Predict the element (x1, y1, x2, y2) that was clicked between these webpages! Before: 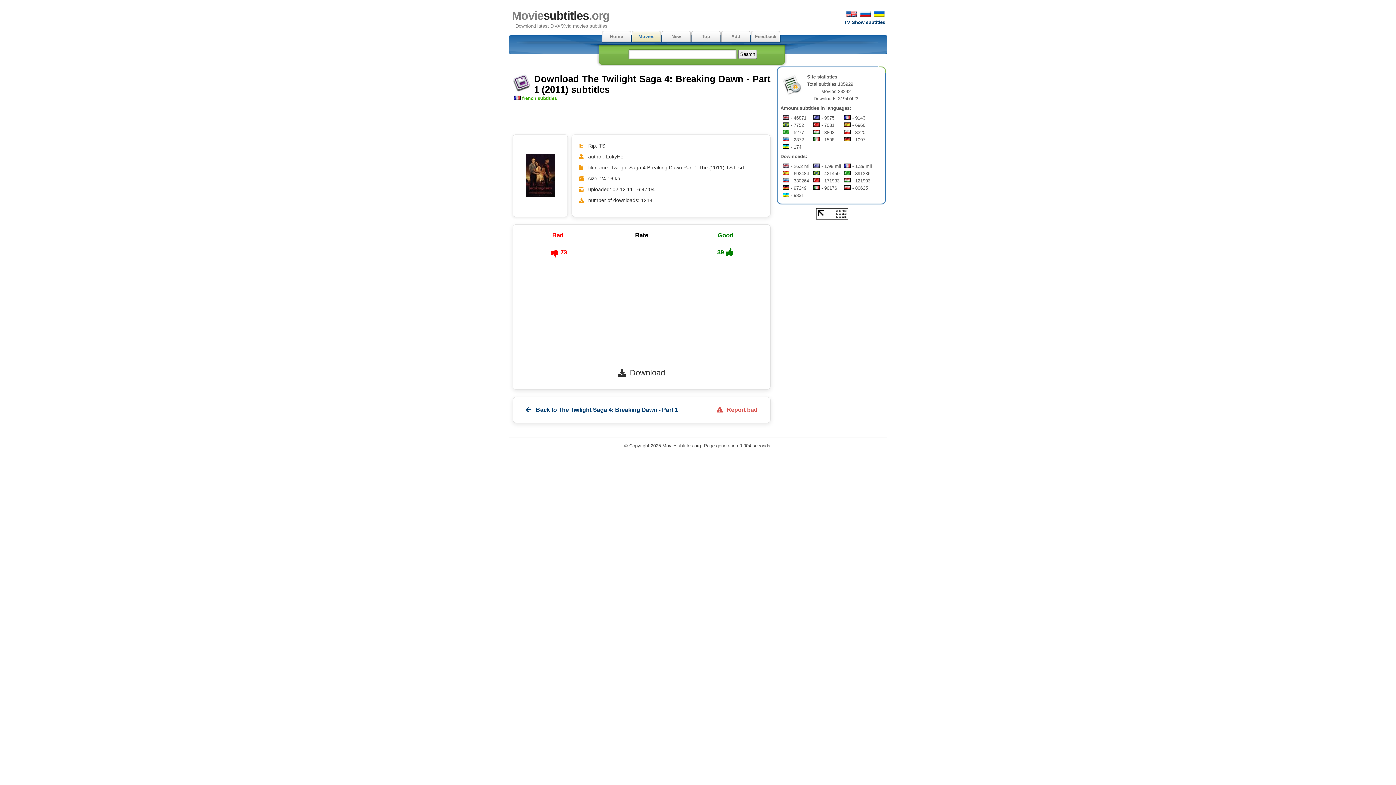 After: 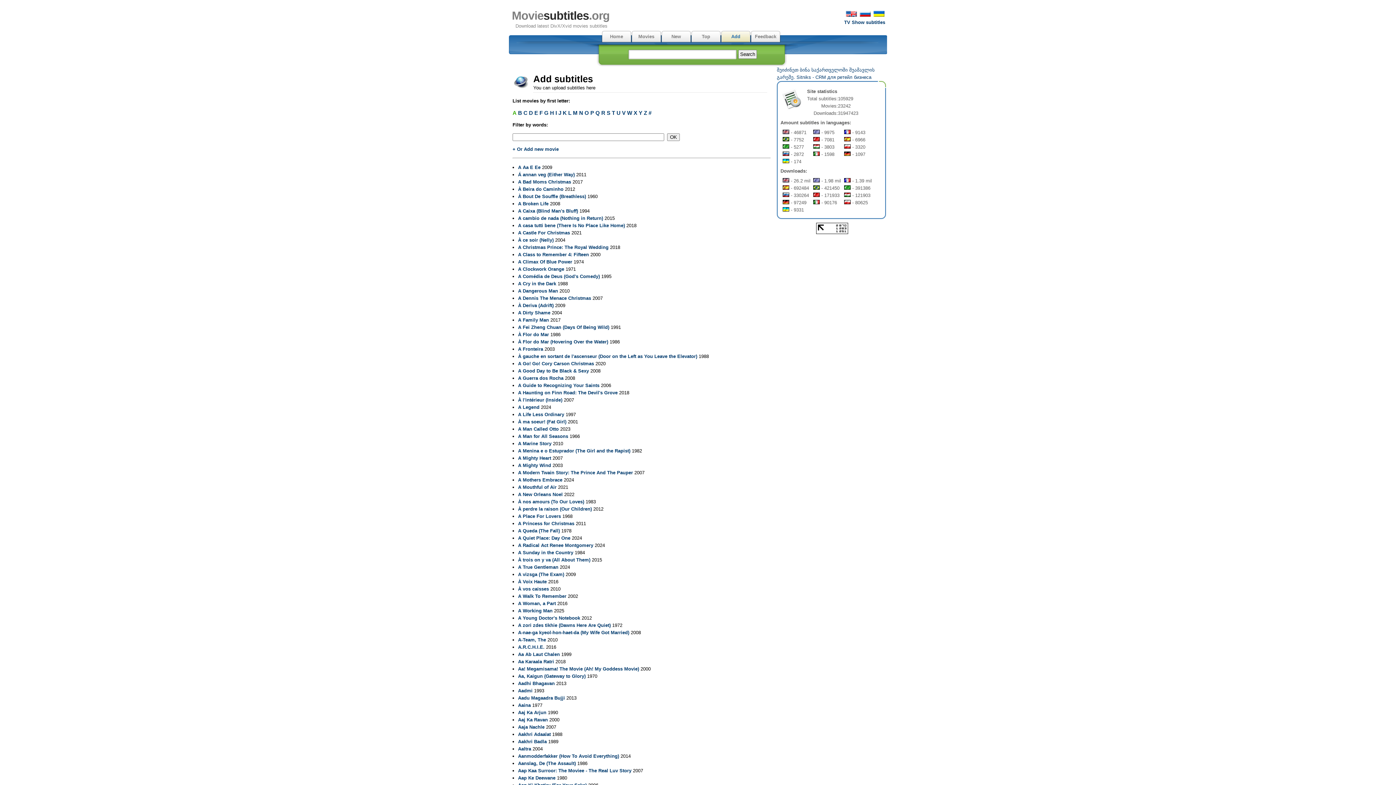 Action: label: Add bbox: (721, 30, 750, 42)